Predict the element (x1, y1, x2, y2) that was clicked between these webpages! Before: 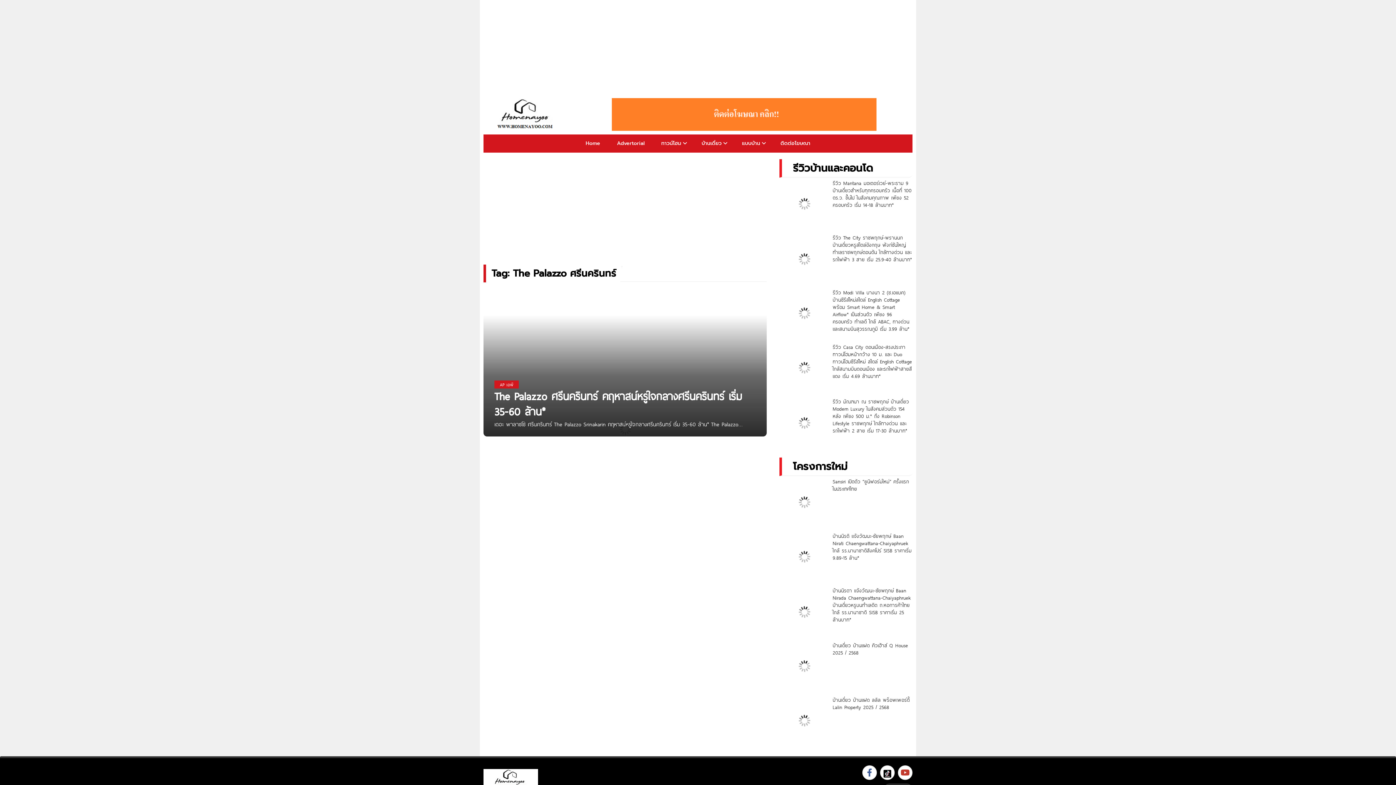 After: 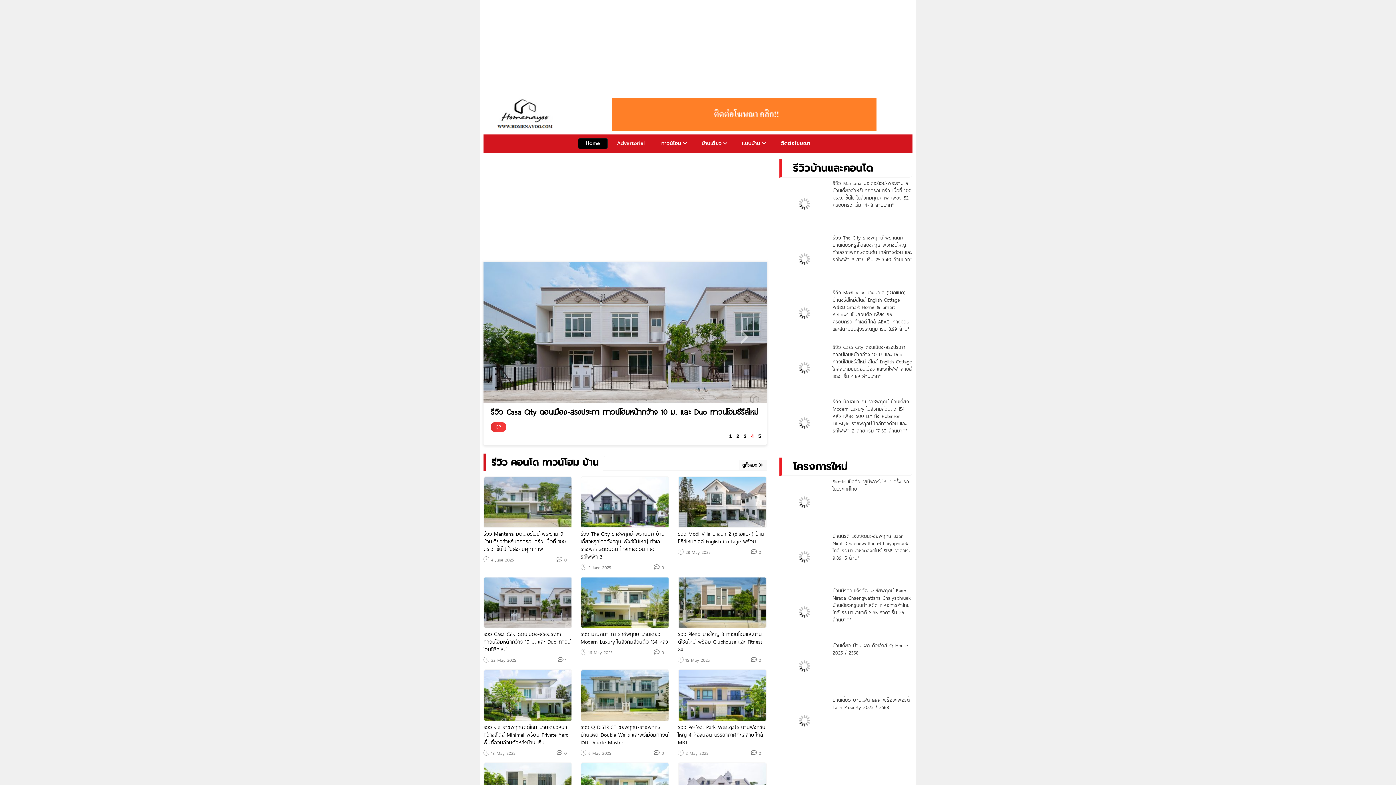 Action: bbox: (480, 769, 653, 790)